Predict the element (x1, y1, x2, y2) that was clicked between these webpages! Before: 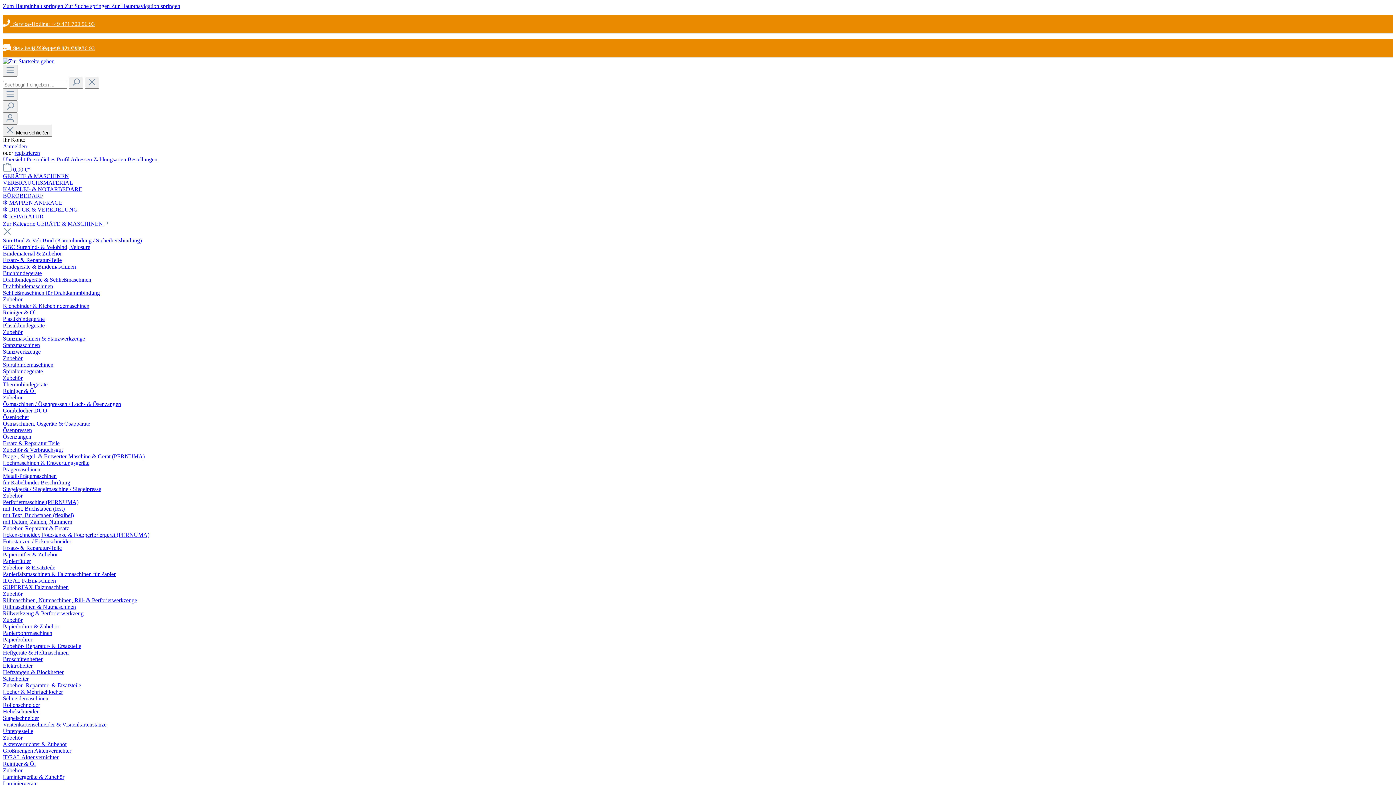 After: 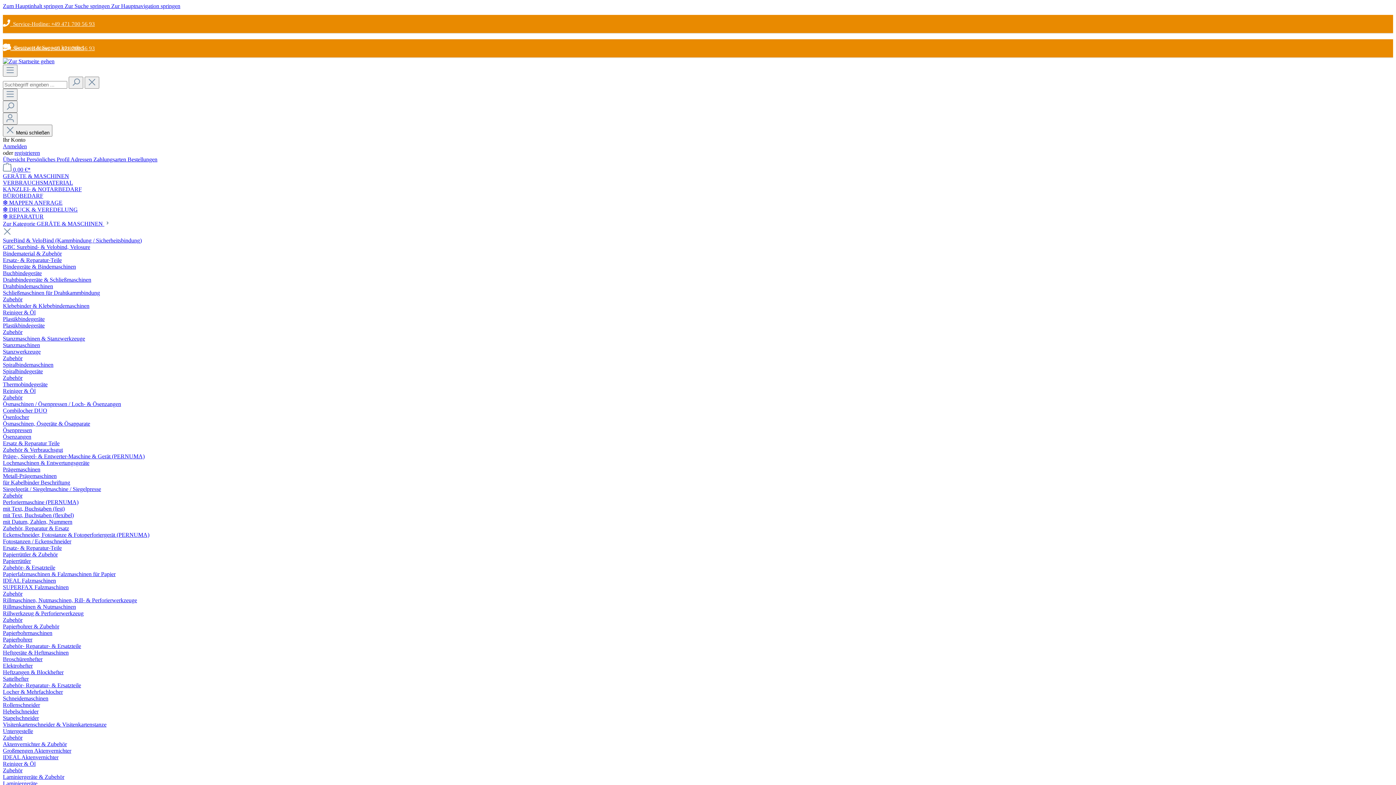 Action: label: Schließmaschinen für Drahtkammbindung bbox: (2, 289, 100, 296)